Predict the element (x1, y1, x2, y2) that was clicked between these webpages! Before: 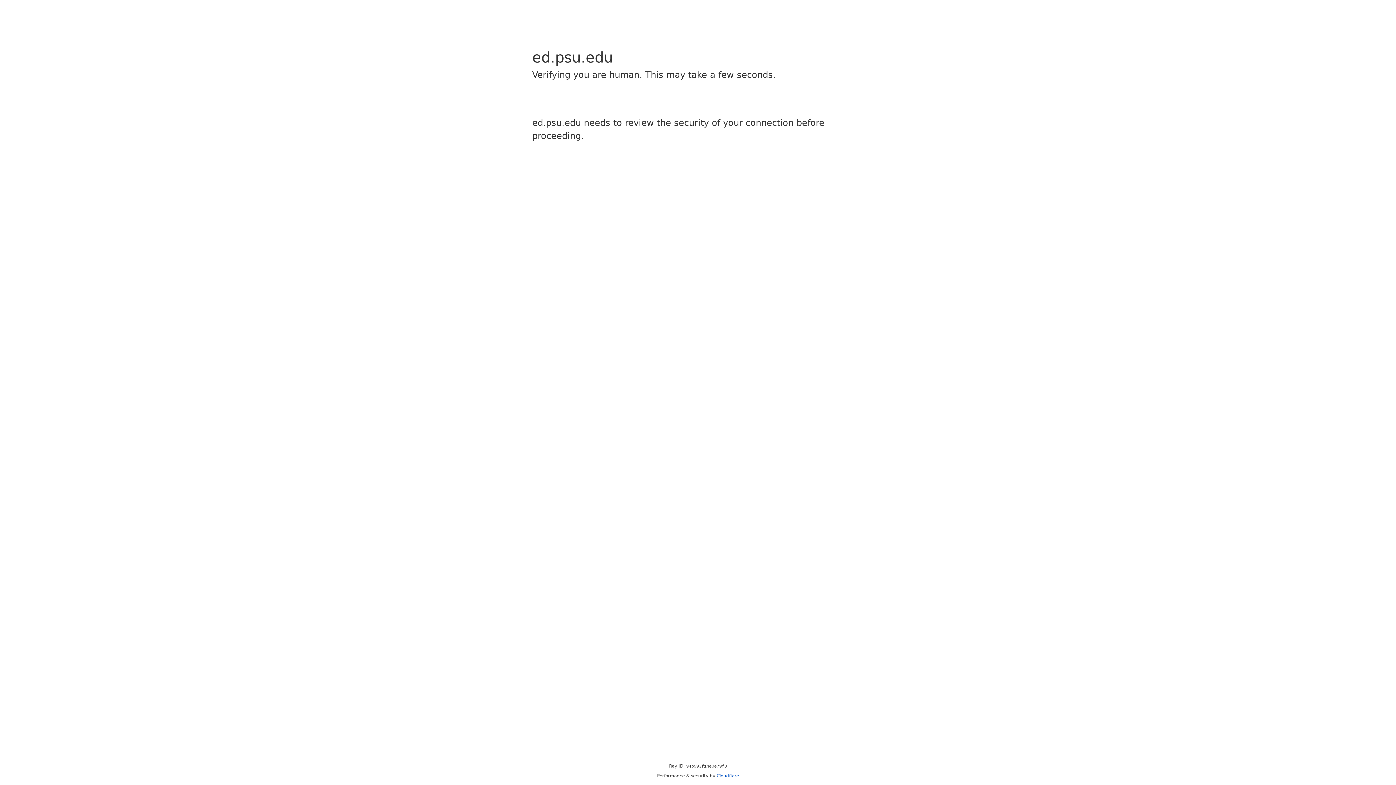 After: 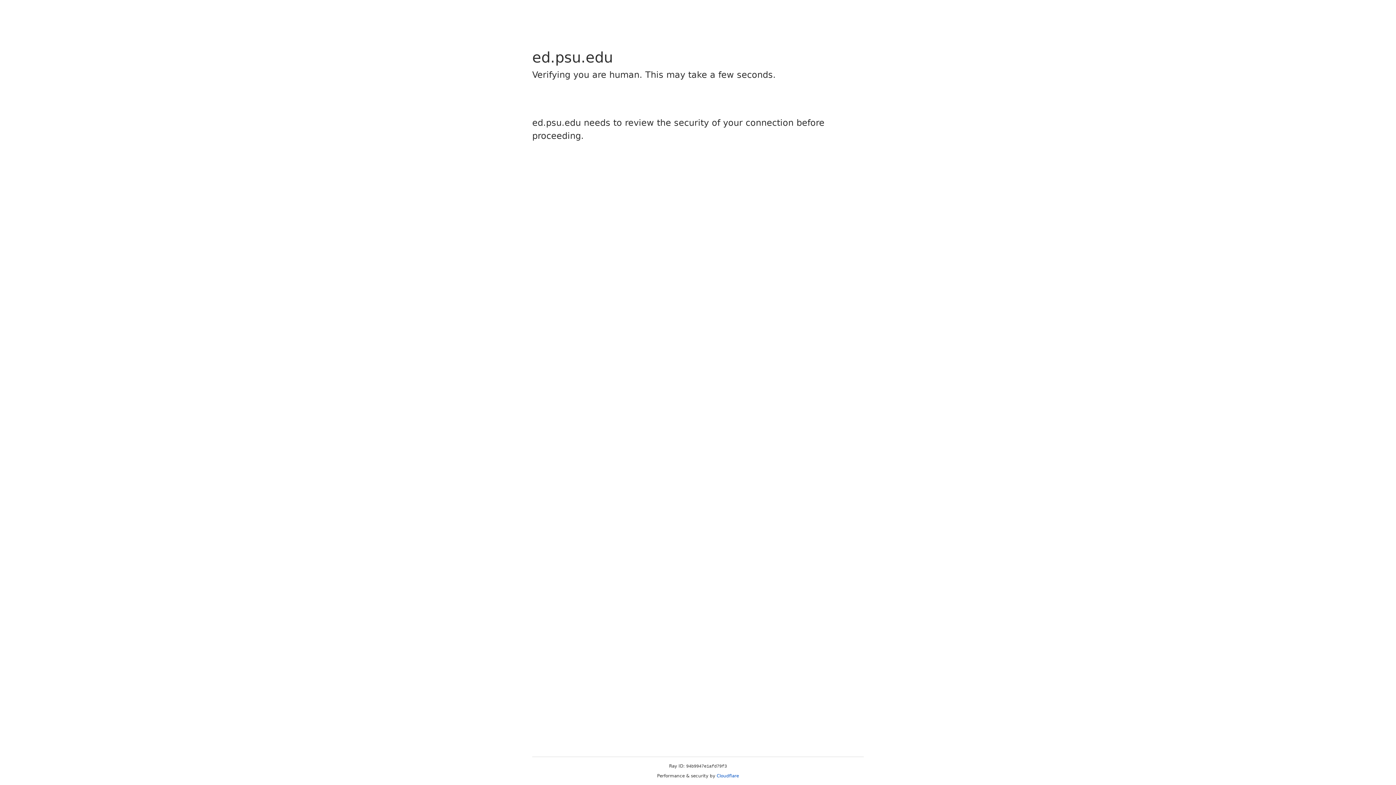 Action: bbox: (716, 773, 739, 778) label: Cloudflare